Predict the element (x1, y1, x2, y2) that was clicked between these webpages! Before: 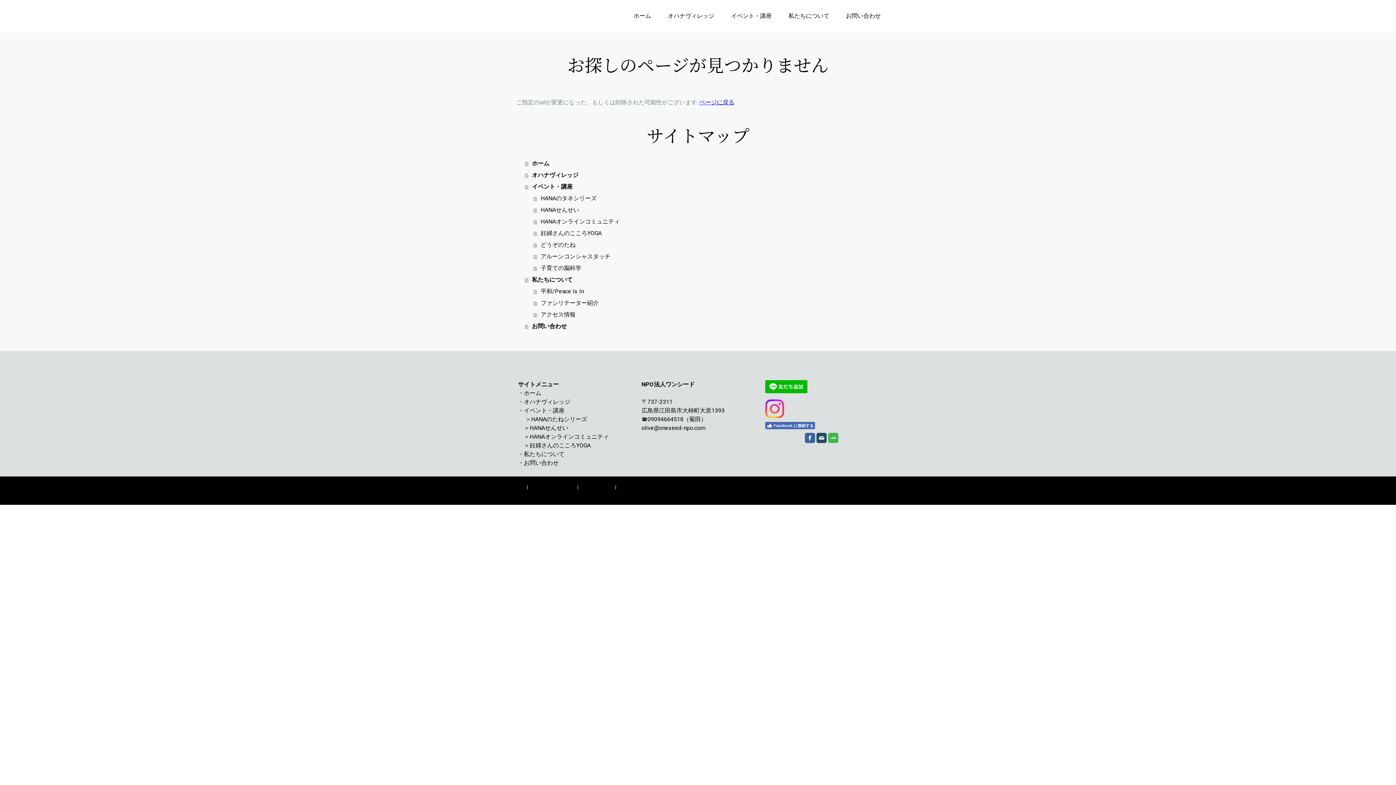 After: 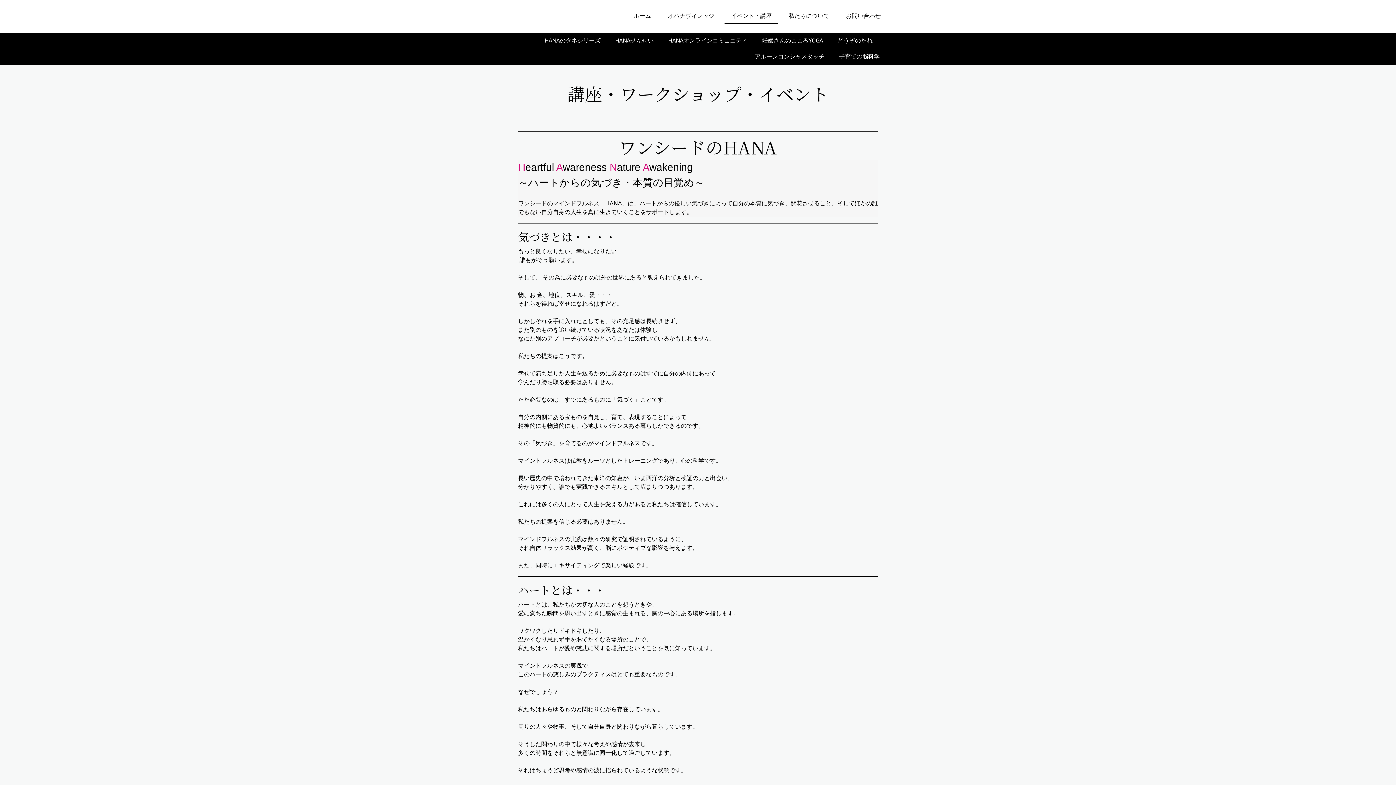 Action: label: イベント・講座 bbox: (524, 407, 564, 414)